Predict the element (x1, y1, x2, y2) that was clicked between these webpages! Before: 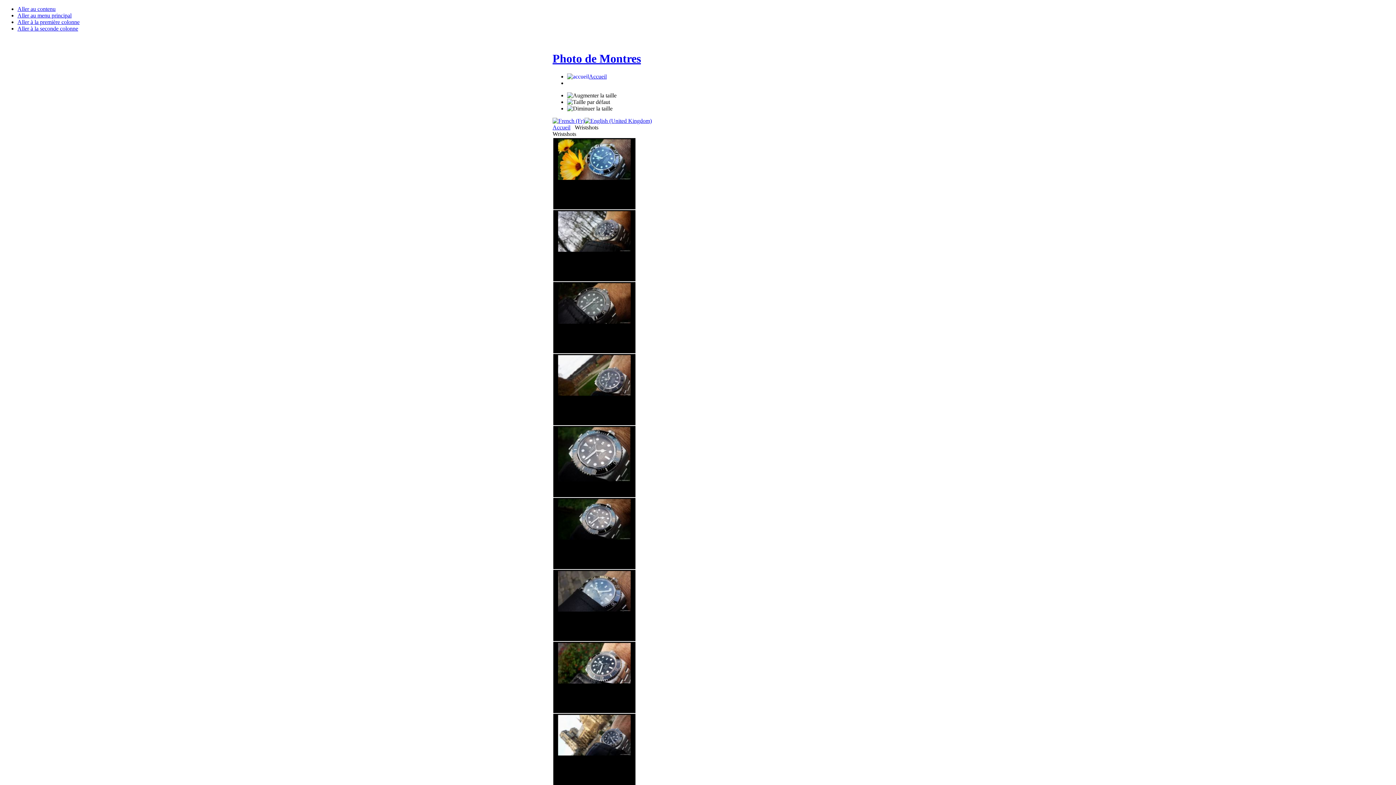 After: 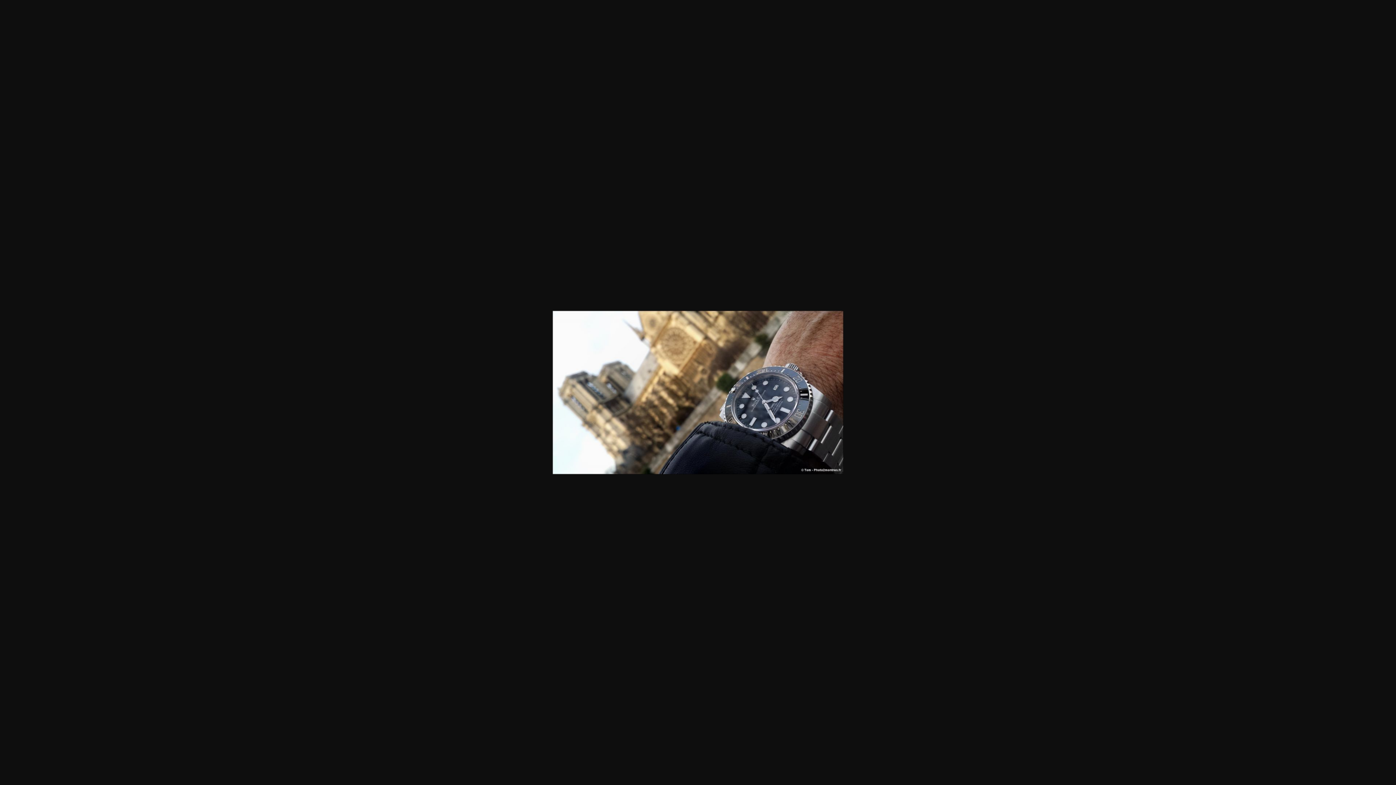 Action: bbox: (558, 750, 630, 757)